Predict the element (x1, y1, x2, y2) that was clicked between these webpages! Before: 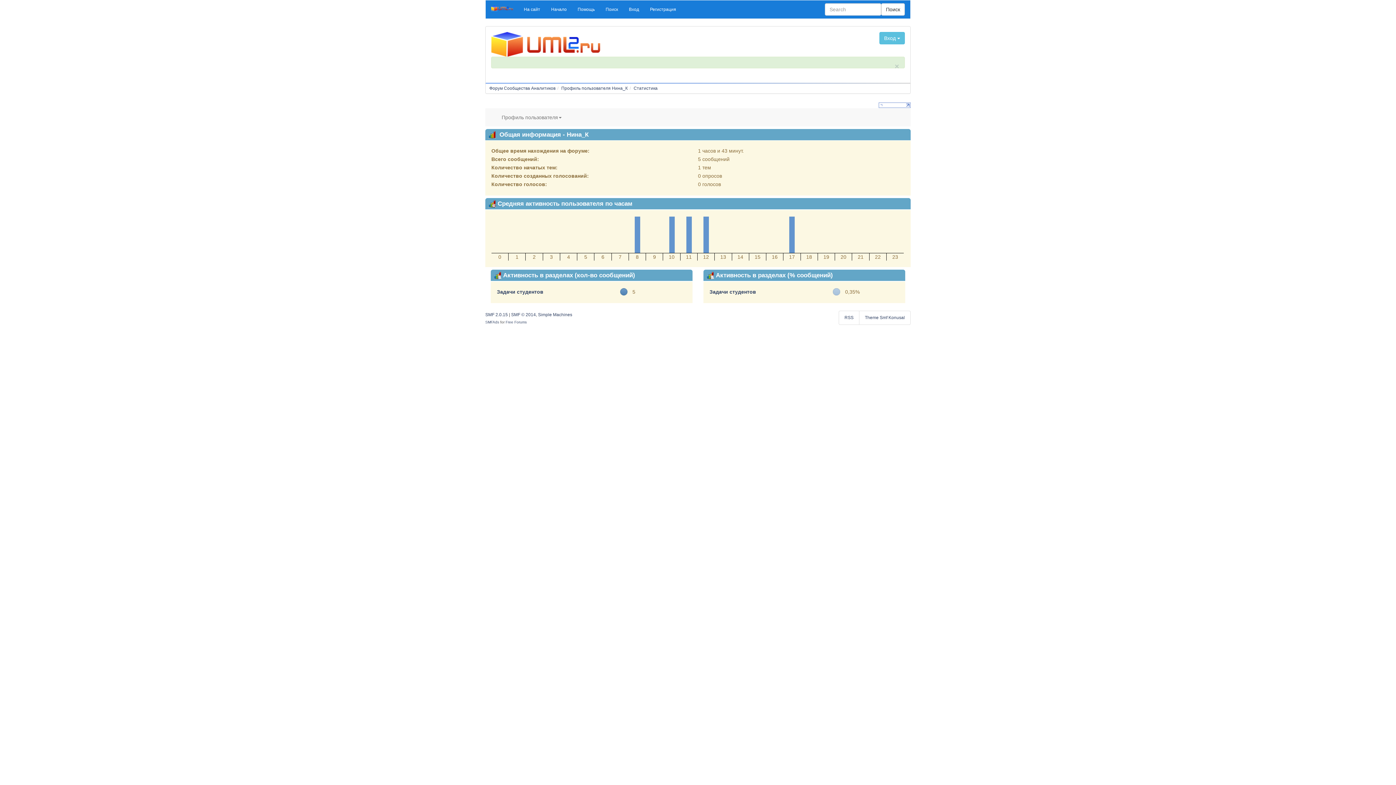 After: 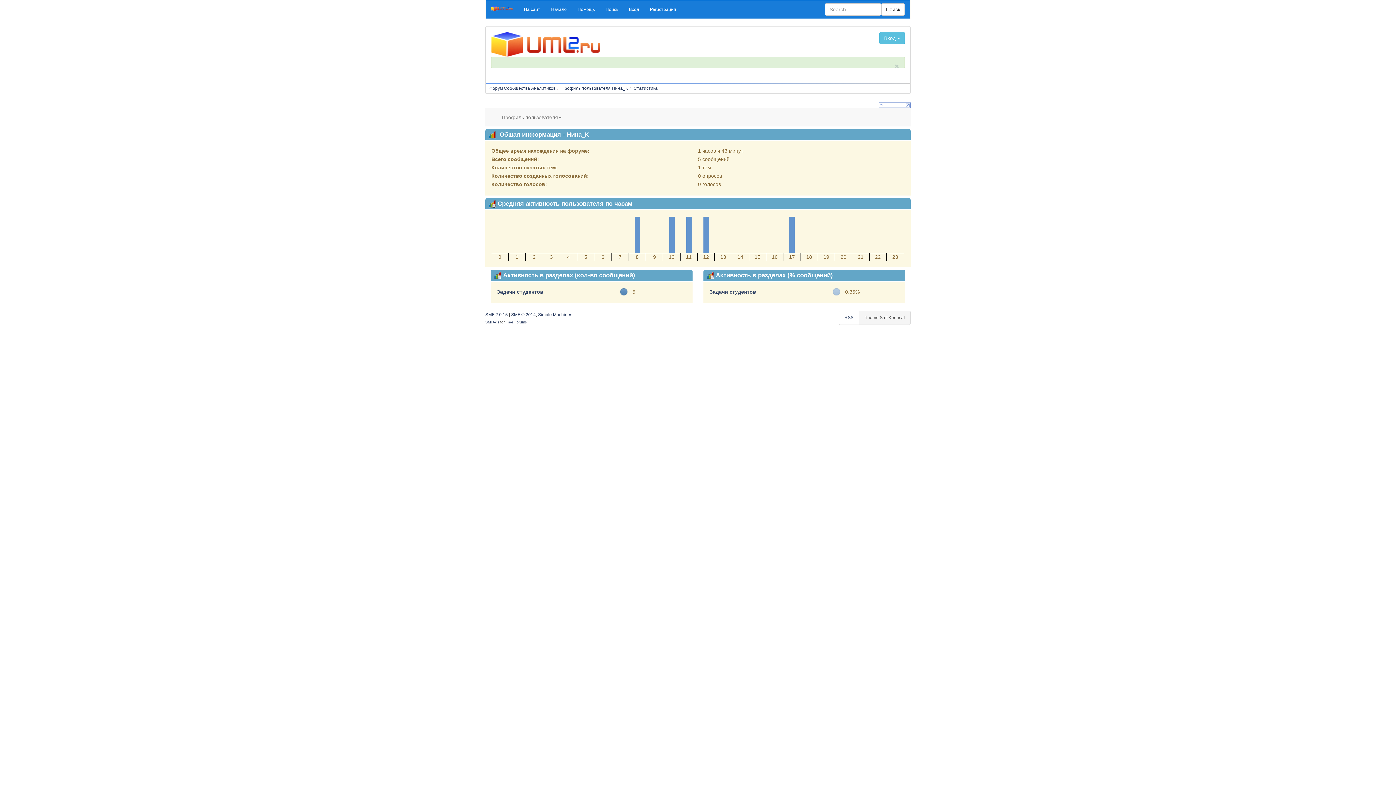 Action: bbox: (859, 310, 910, 325) label: Theme Smf Konusal